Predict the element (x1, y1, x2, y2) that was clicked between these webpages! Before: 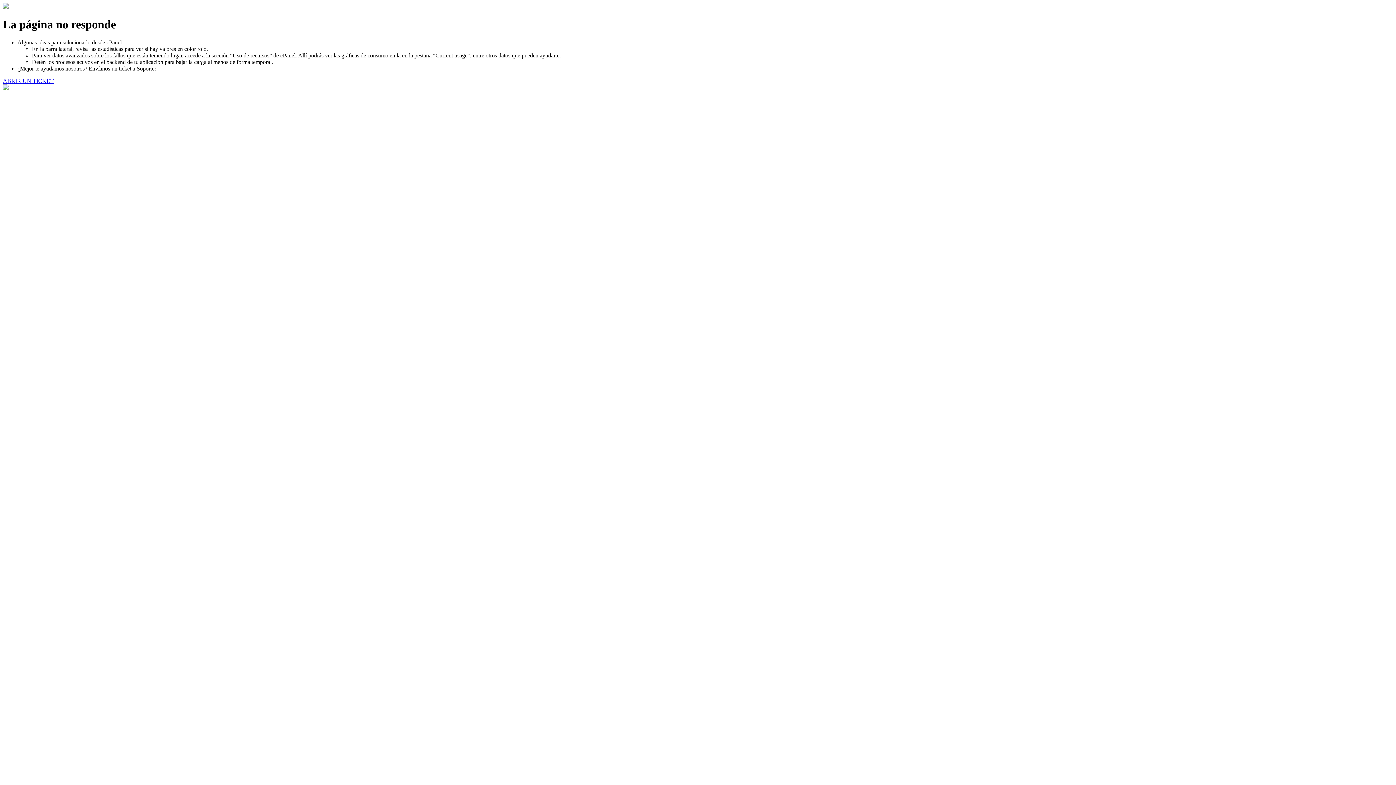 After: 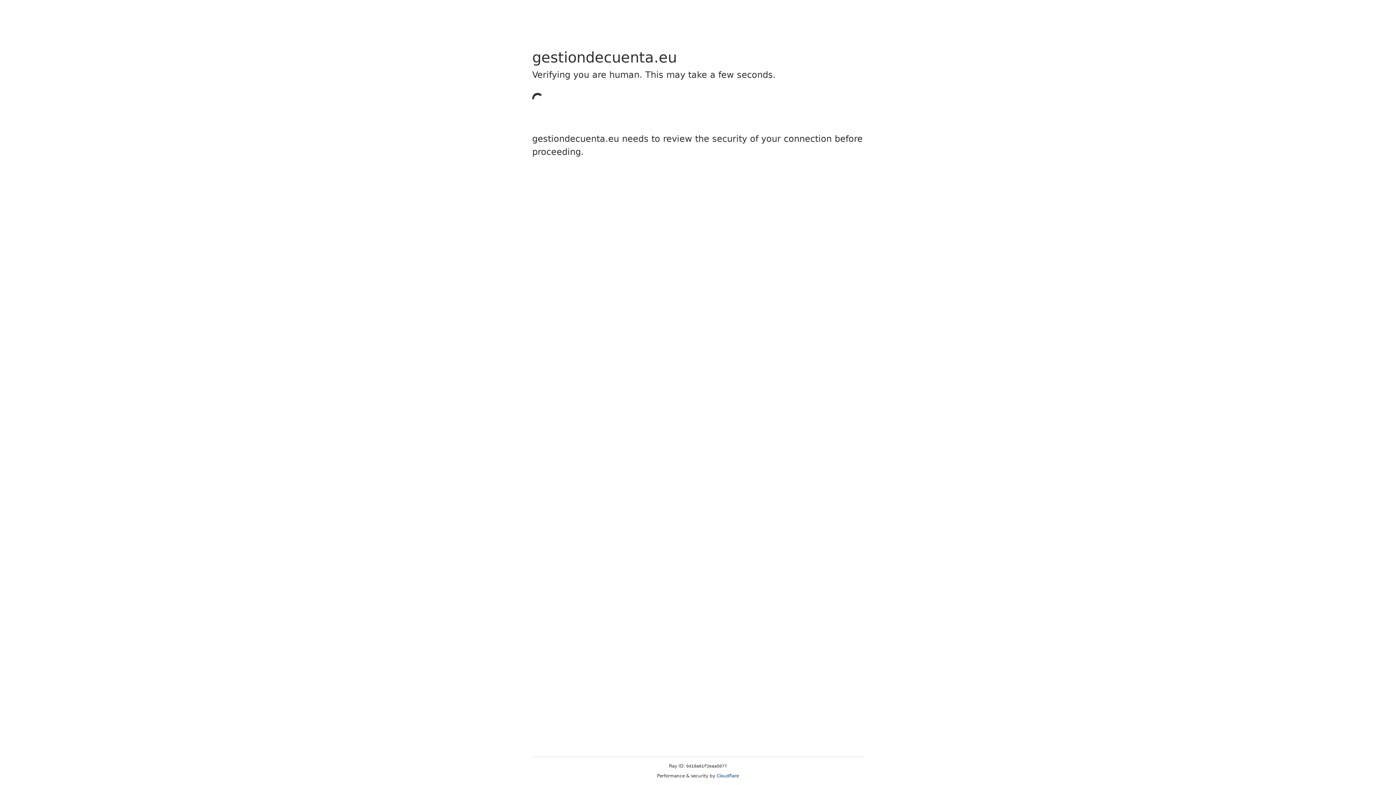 Action: label: ABRIR UN TICKET bbox: (2, 77, 53, 83)